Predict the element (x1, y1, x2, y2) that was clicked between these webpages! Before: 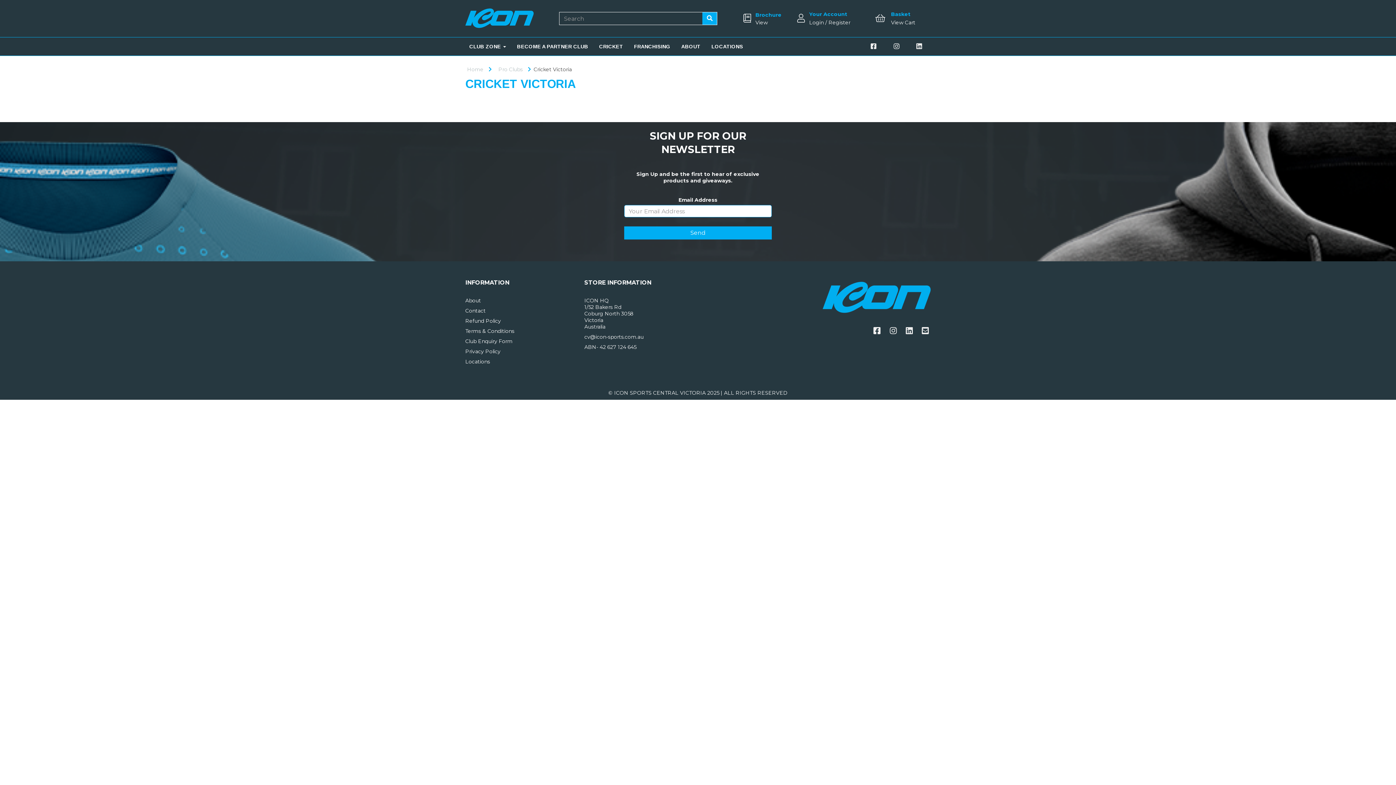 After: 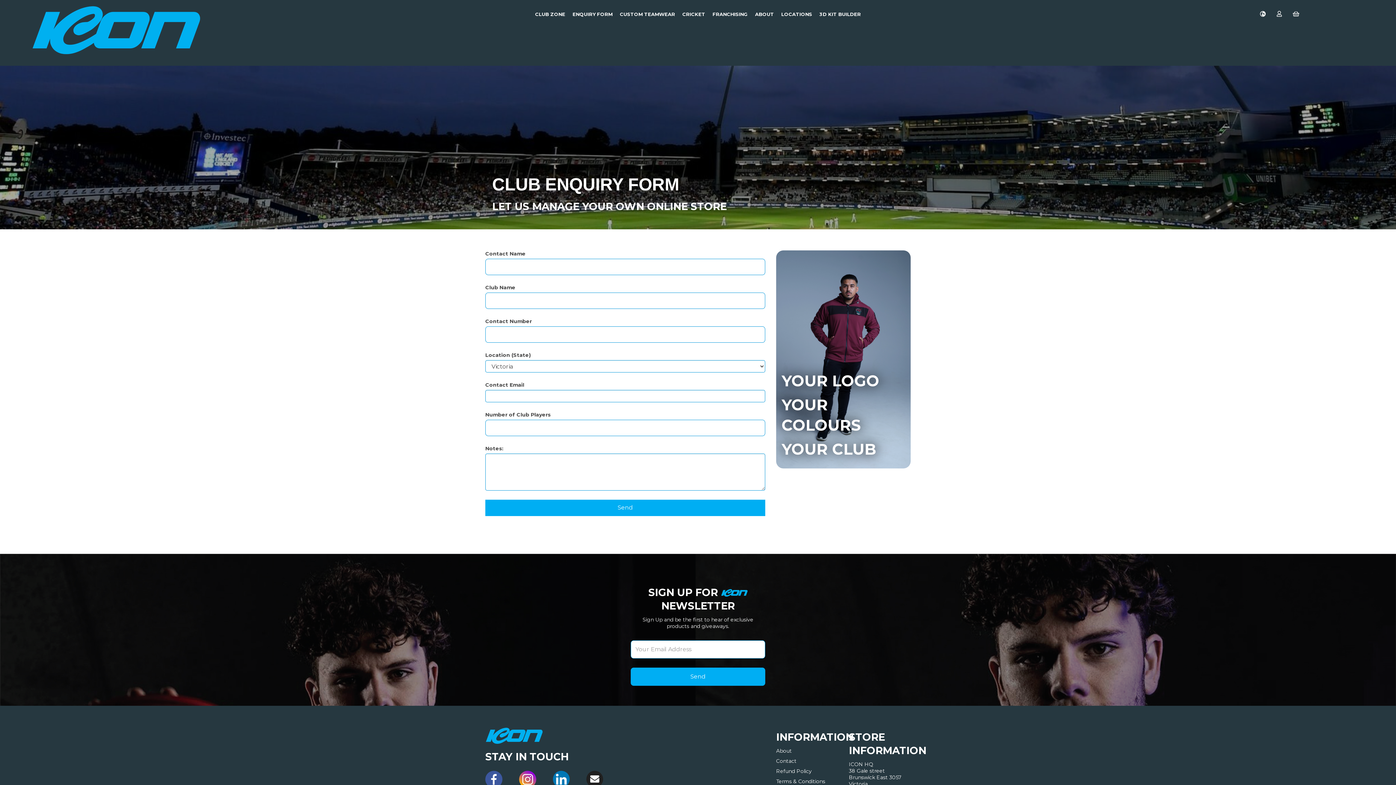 Action: label: BECOME A PARTNER CLUB bbox: (511, 37, 593, 55)